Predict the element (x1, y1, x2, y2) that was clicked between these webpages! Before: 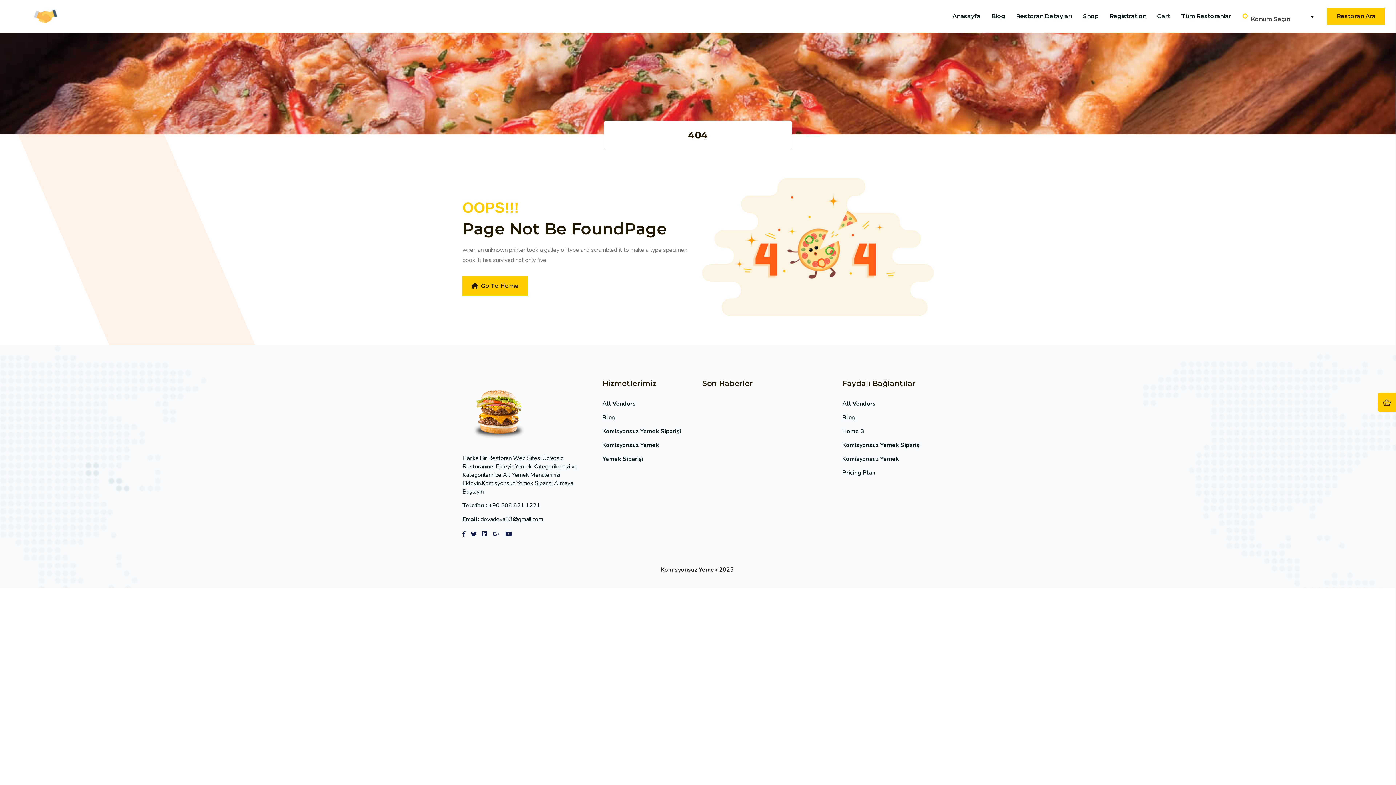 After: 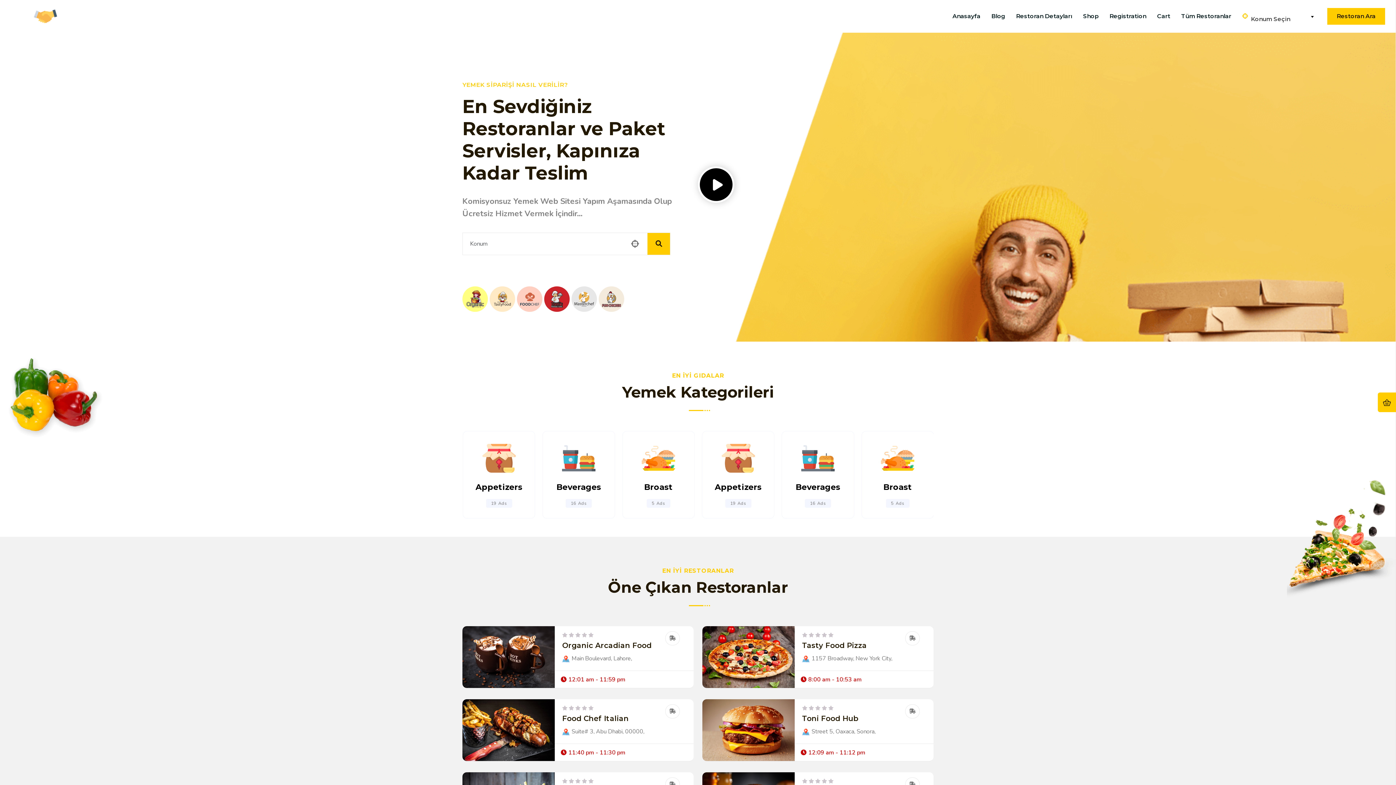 Action: label: Komisyonsuz Yemek Siparişi bbox: (602, 427, 693, 435)